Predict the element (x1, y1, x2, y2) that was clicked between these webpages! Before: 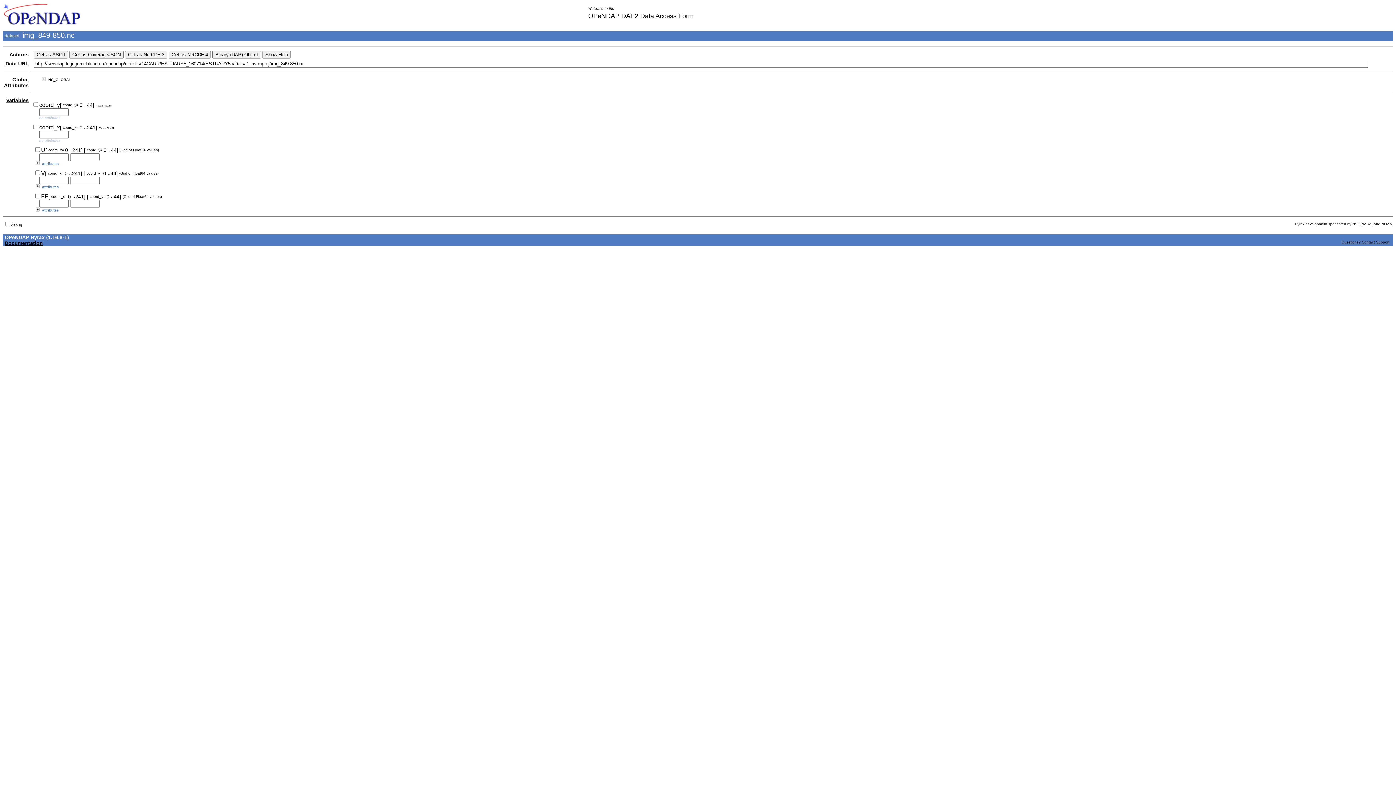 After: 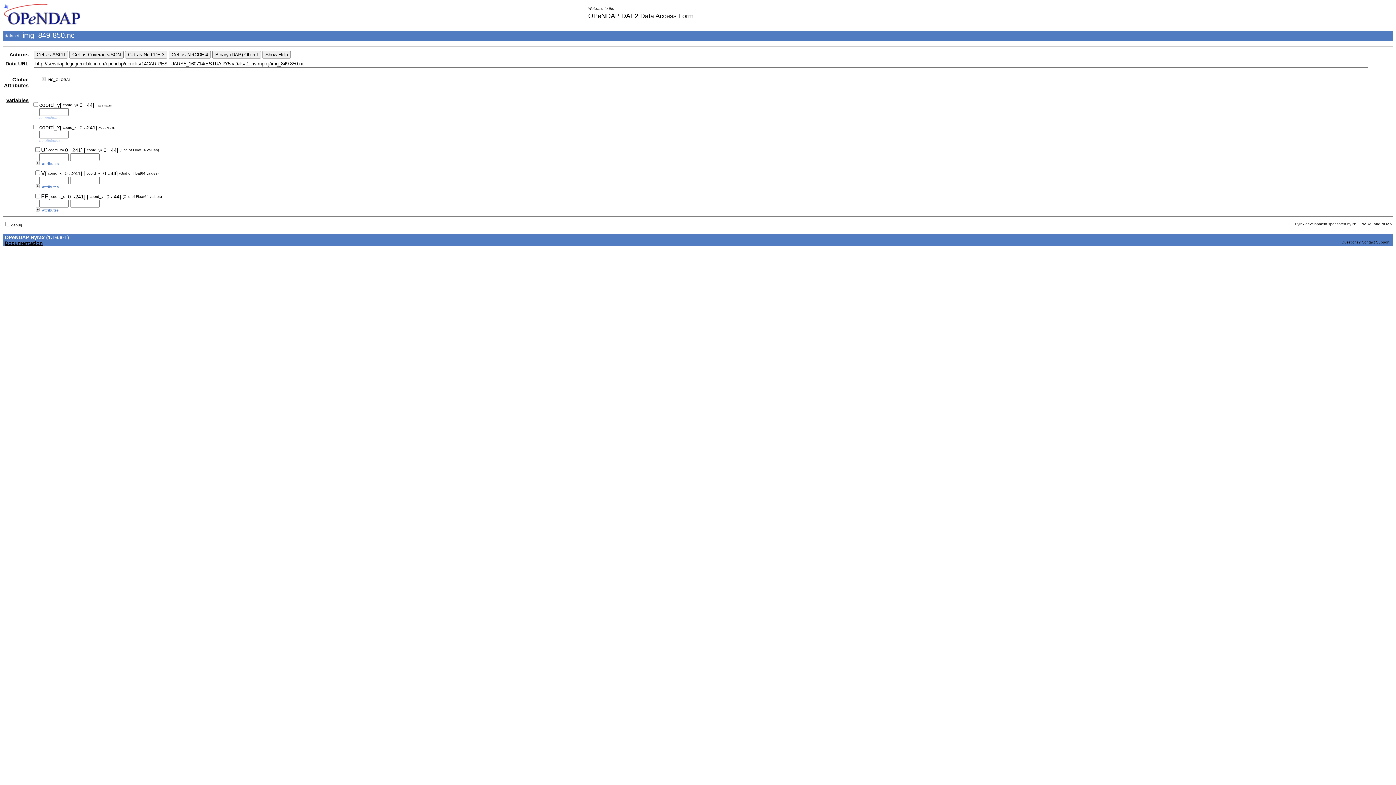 Action: bbox: (6, 97, 28, 103) label: Variables